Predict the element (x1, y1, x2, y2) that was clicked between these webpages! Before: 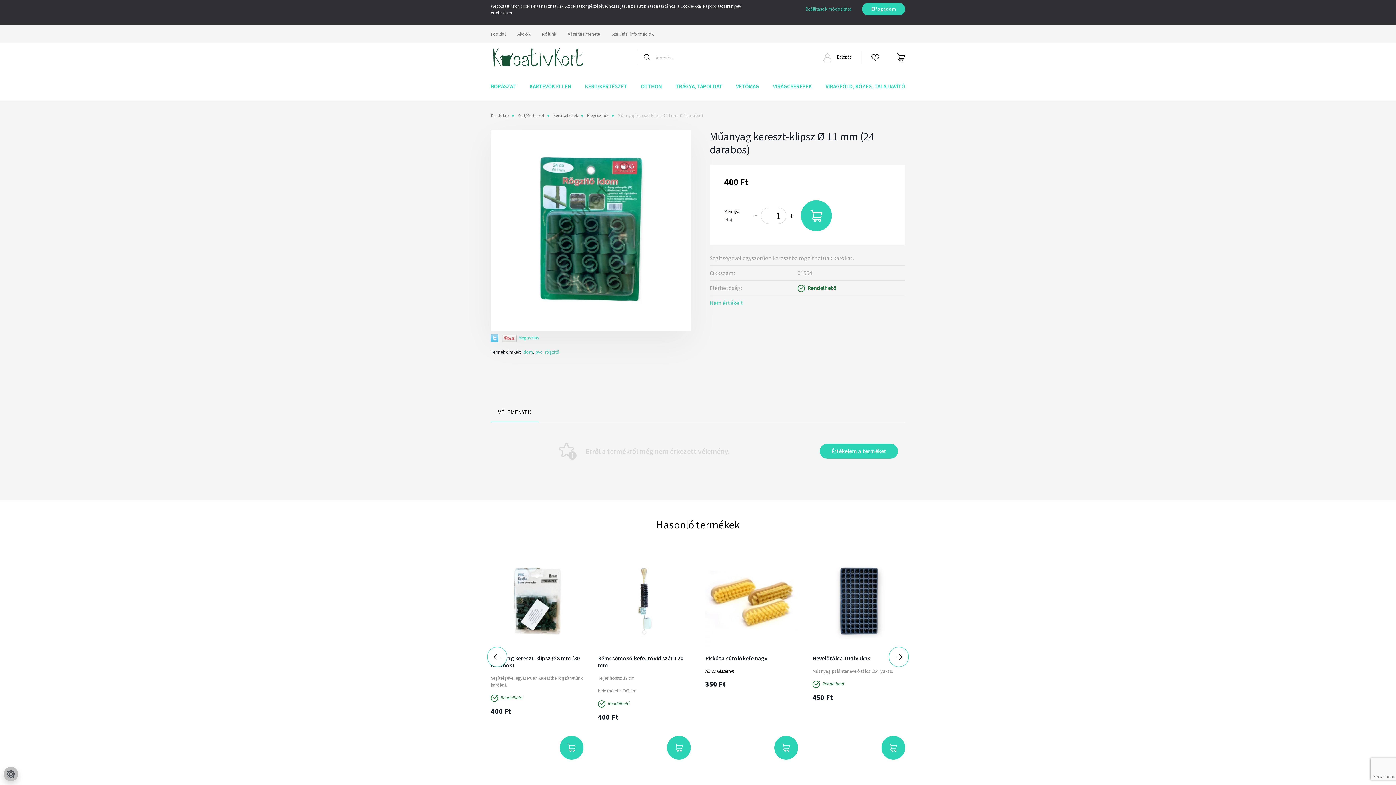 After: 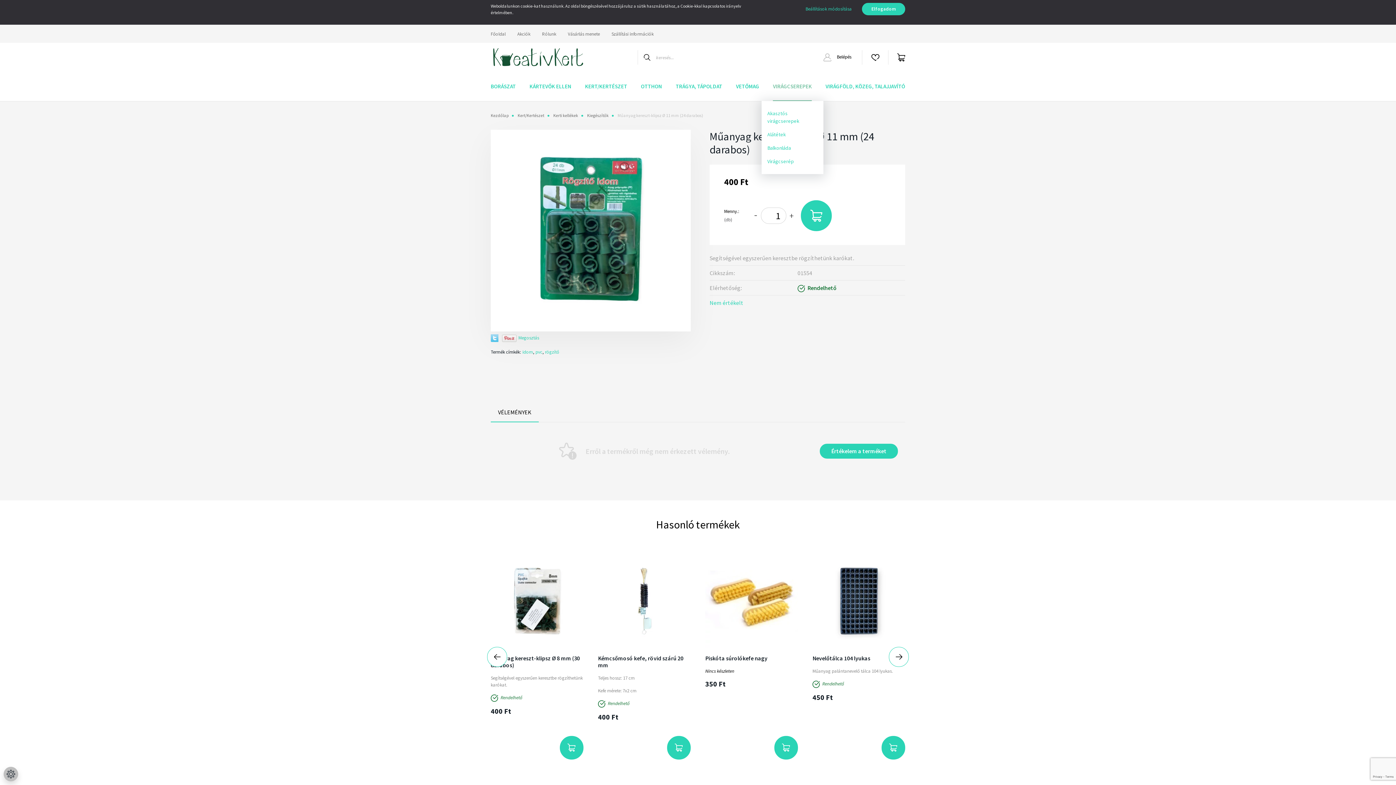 Action: bbox: (773, 72, 812, 101) label: VIRÁGCSEREPEK